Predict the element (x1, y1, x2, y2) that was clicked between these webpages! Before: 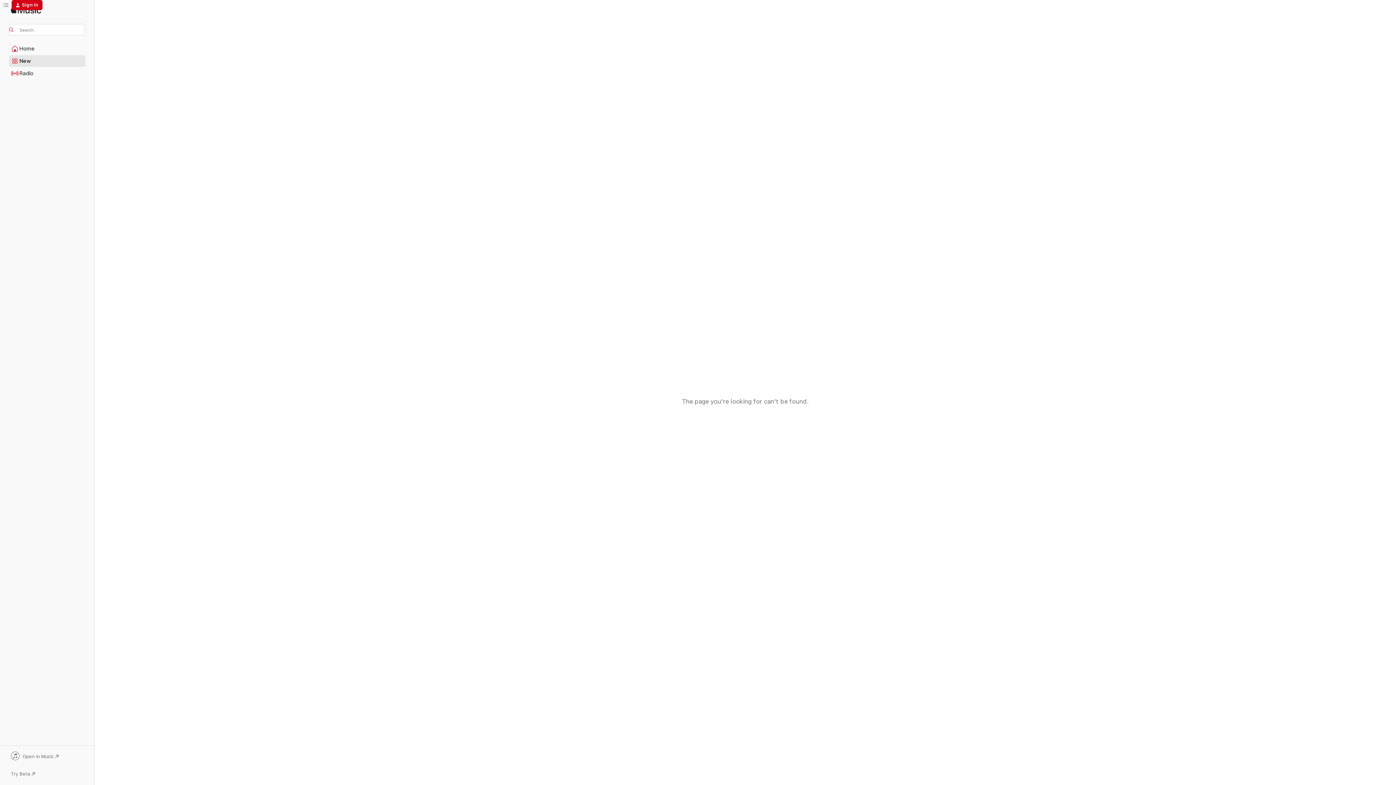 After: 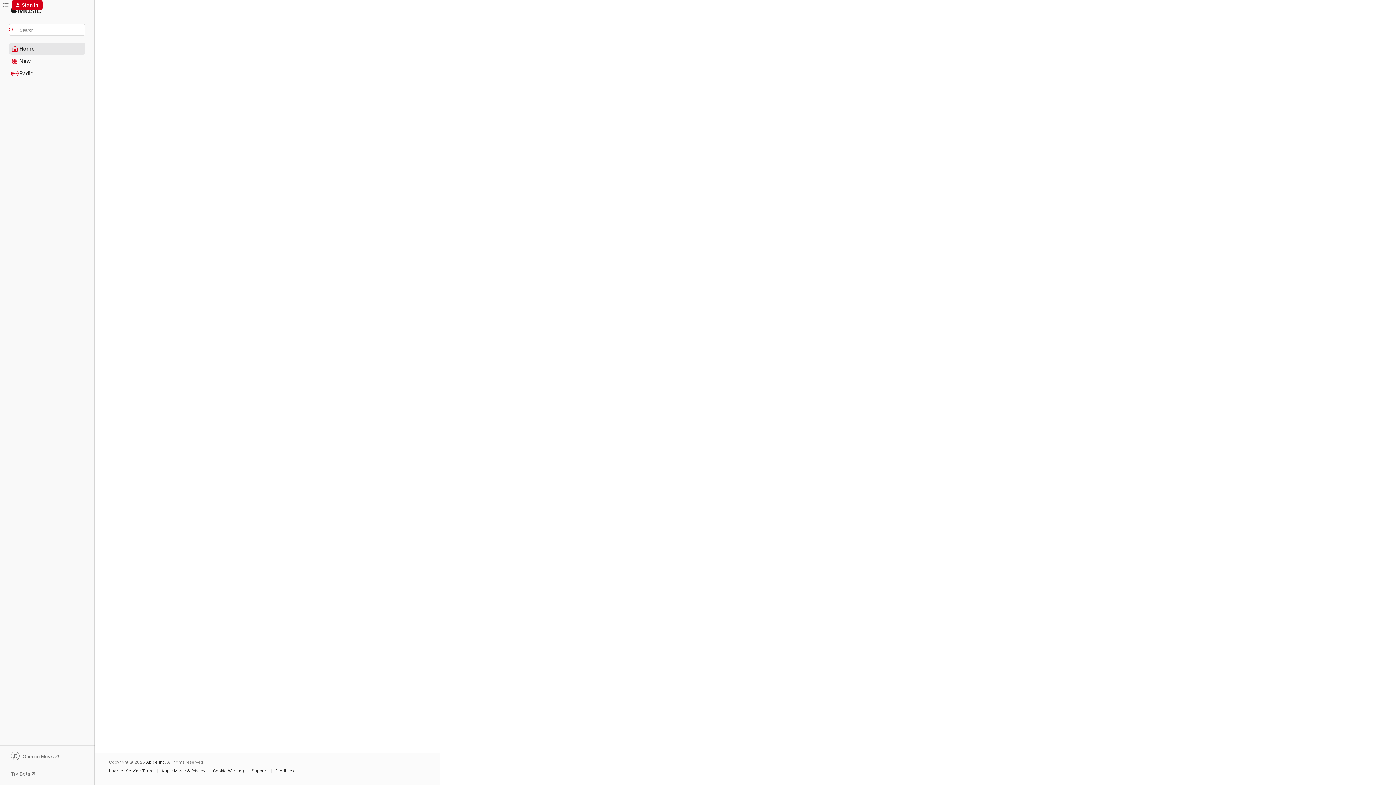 Action: bbox: (9, 43, 85, 54) label: Home